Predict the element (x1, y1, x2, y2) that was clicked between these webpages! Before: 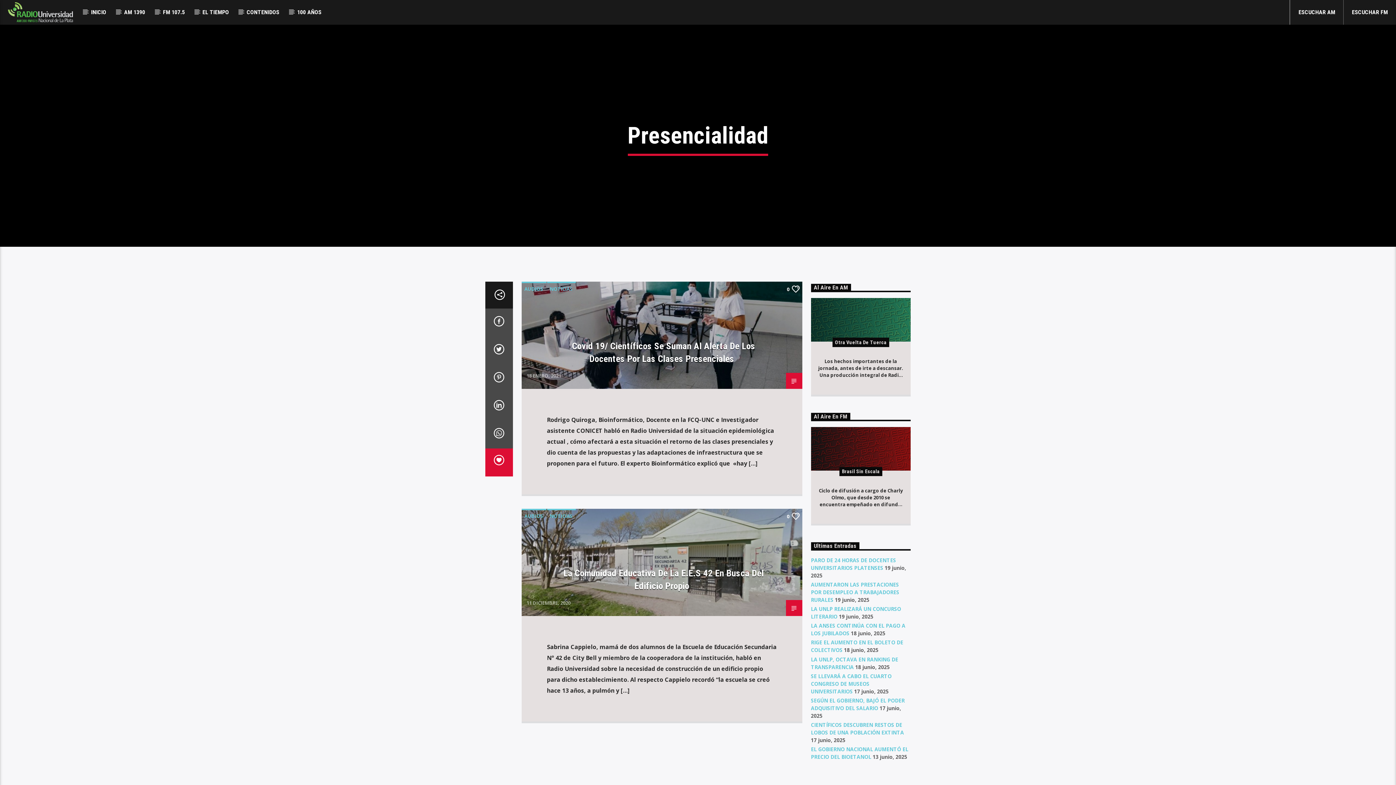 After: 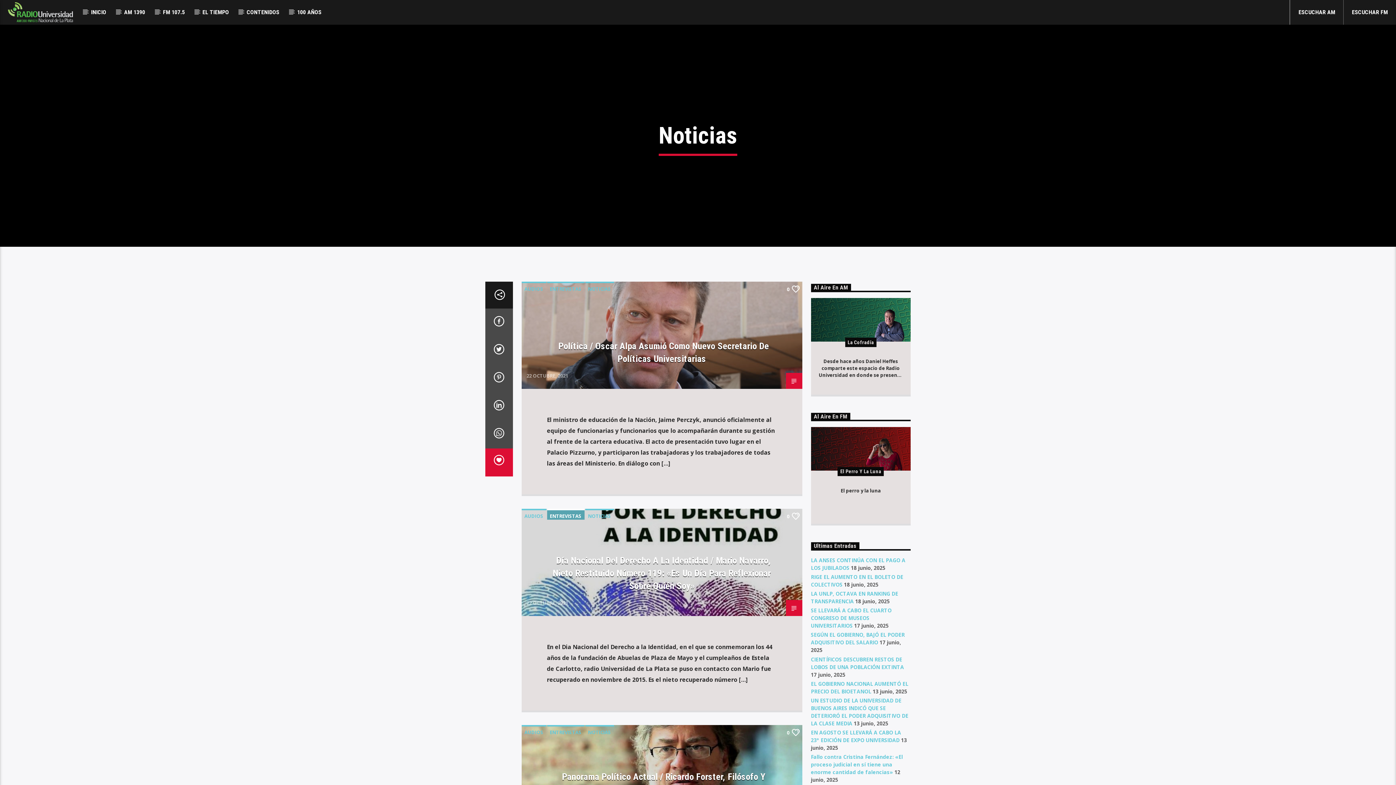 Action: bbox: (547, 509, 575, 522) label: NOTICIAS